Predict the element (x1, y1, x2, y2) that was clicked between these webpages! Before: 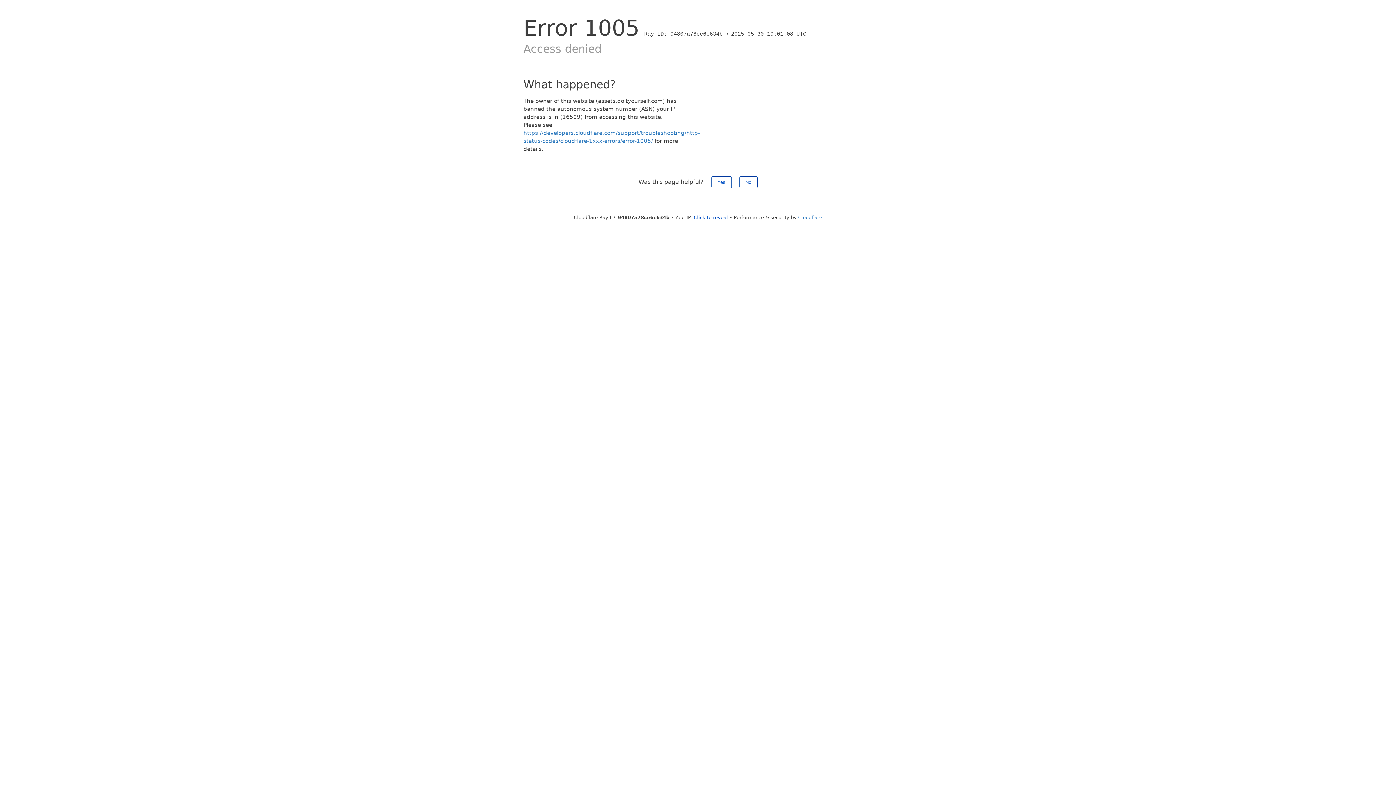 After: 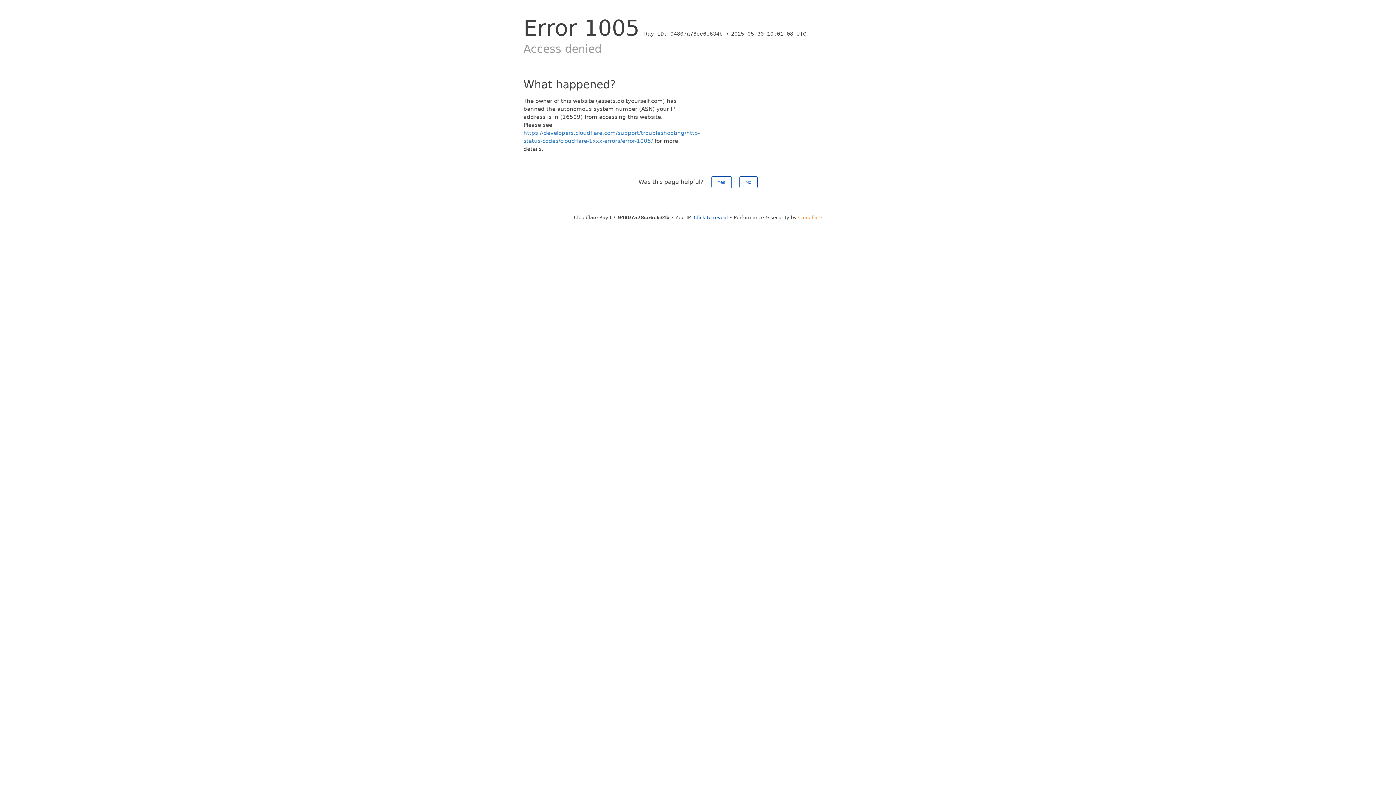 Action: bbox: (798, 214, 822, 220) label: Cloudflare